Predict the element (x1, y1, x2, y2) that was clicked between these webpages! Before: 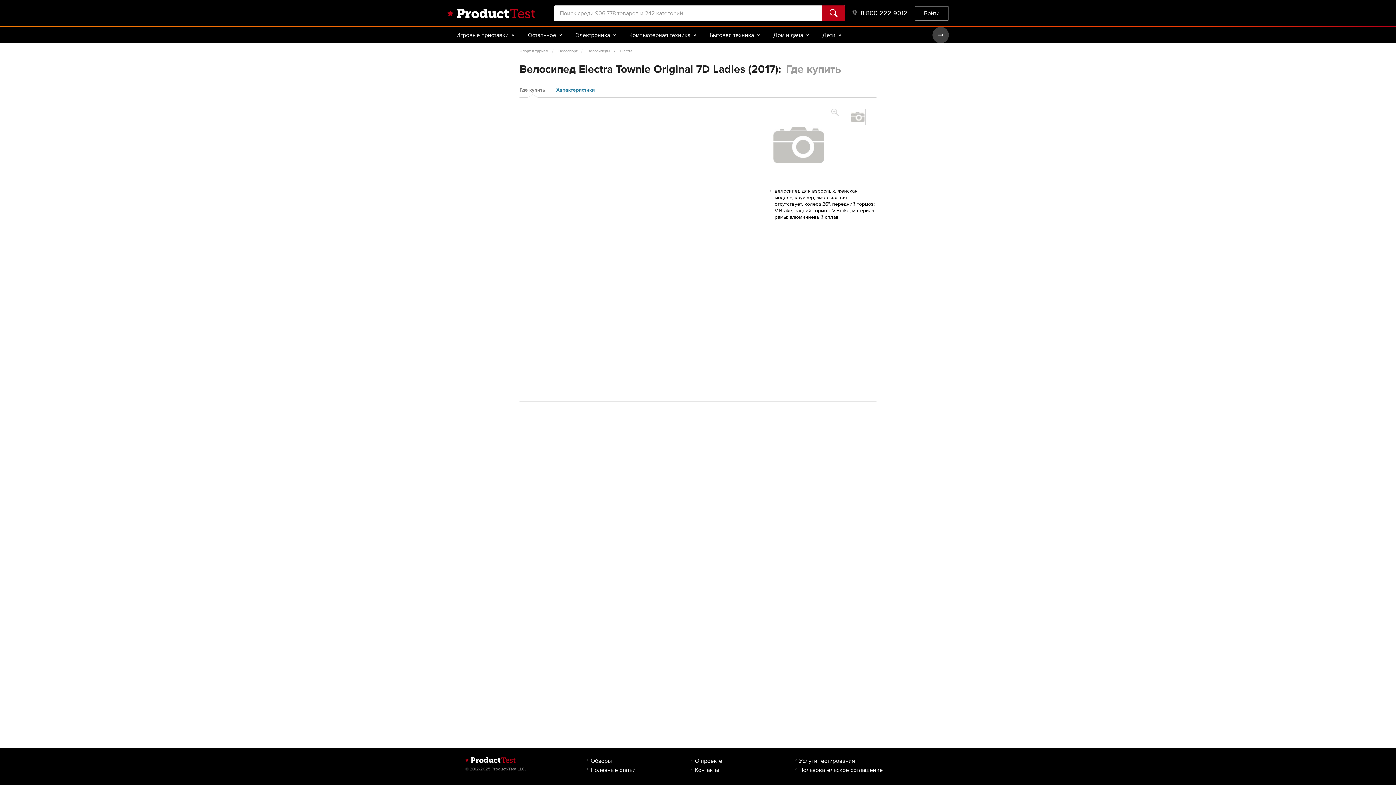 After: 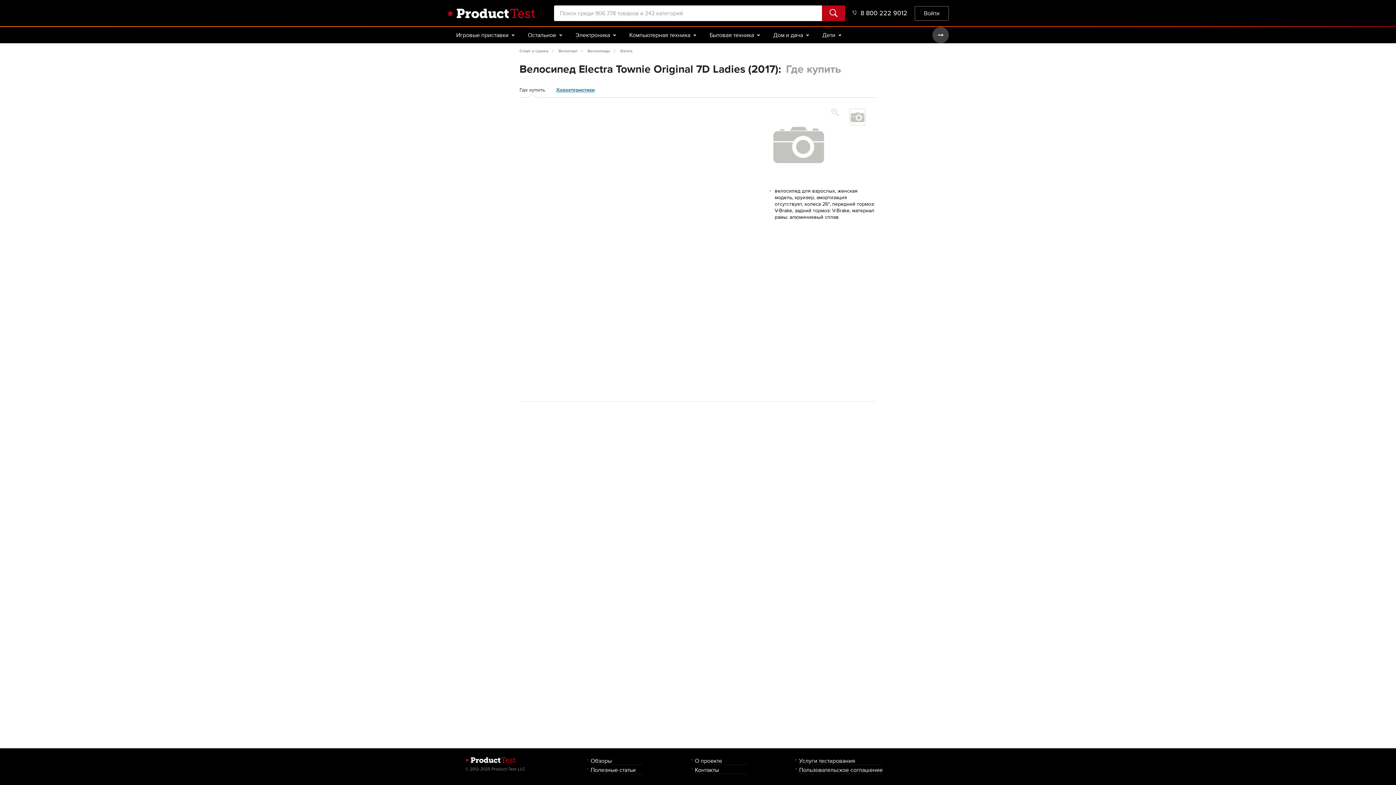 Action: bbox: (831, 108, 838, 116)